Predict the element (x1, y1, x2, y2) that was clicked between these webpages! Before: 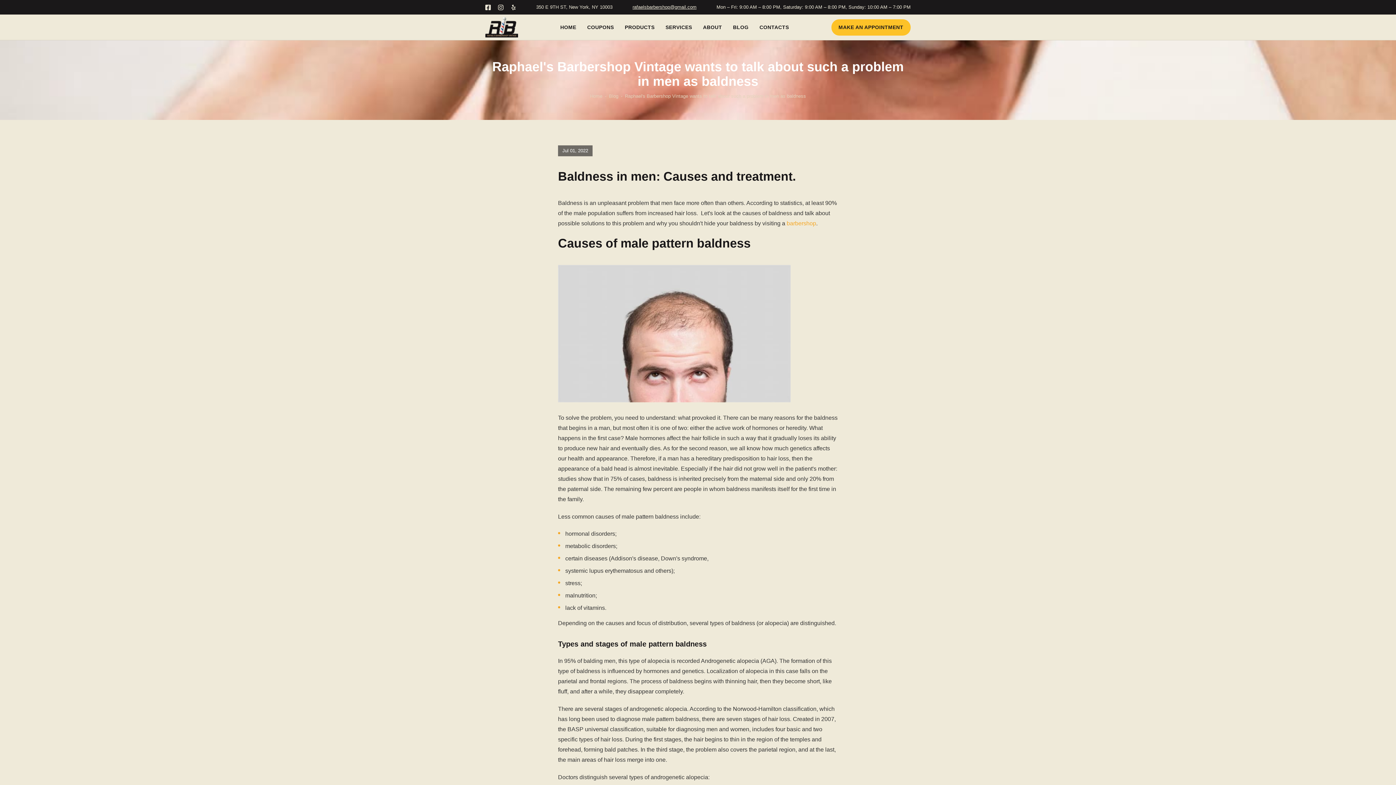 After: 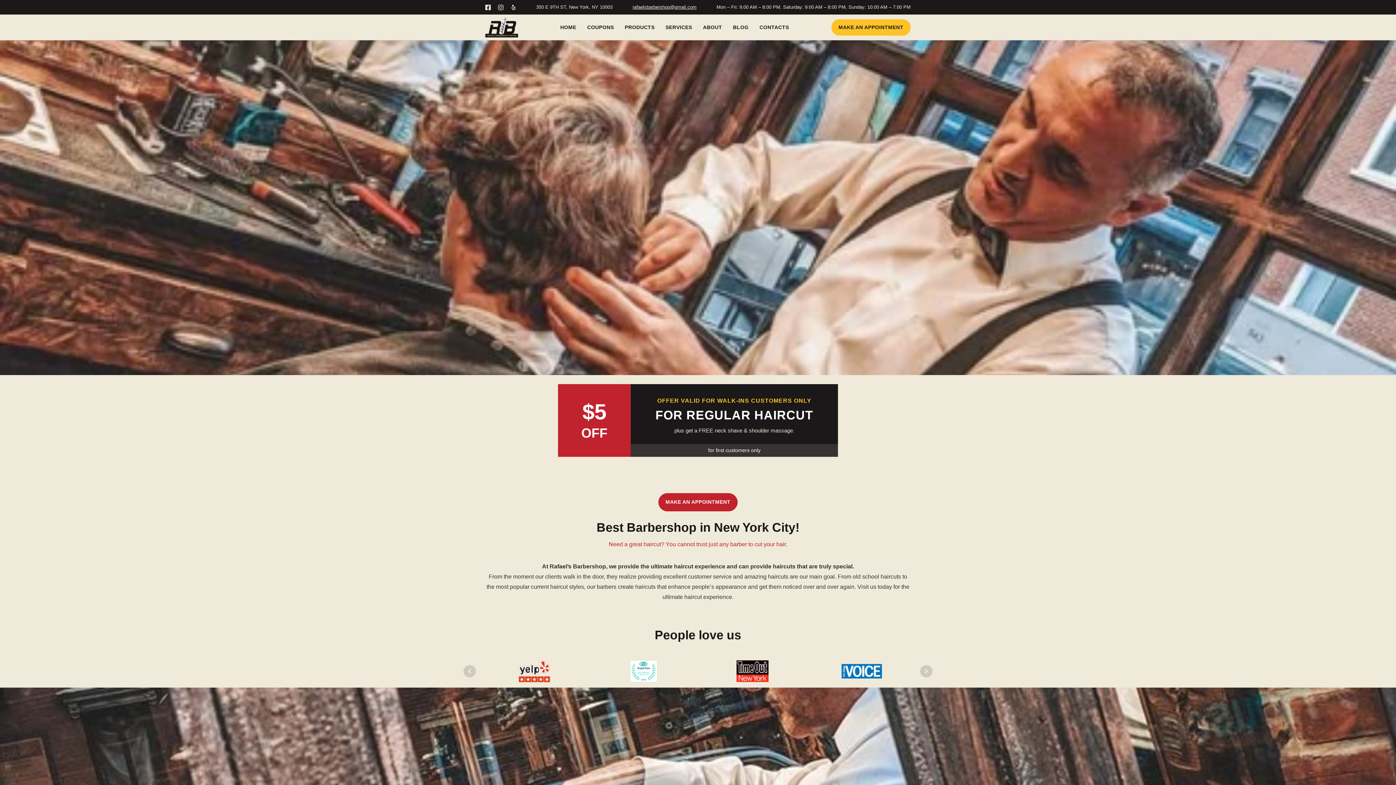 Action: label: HOME bbox: (560, 24, 576, 30)